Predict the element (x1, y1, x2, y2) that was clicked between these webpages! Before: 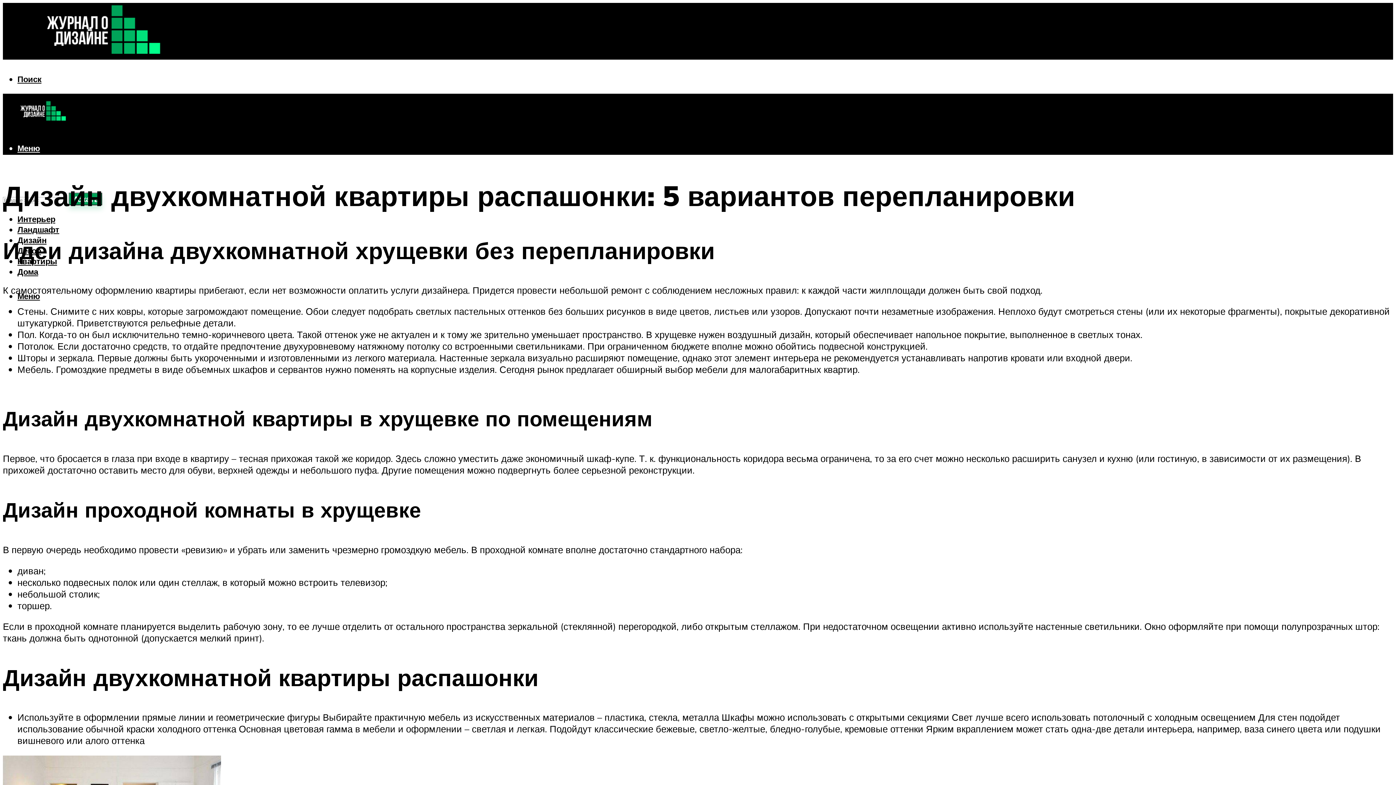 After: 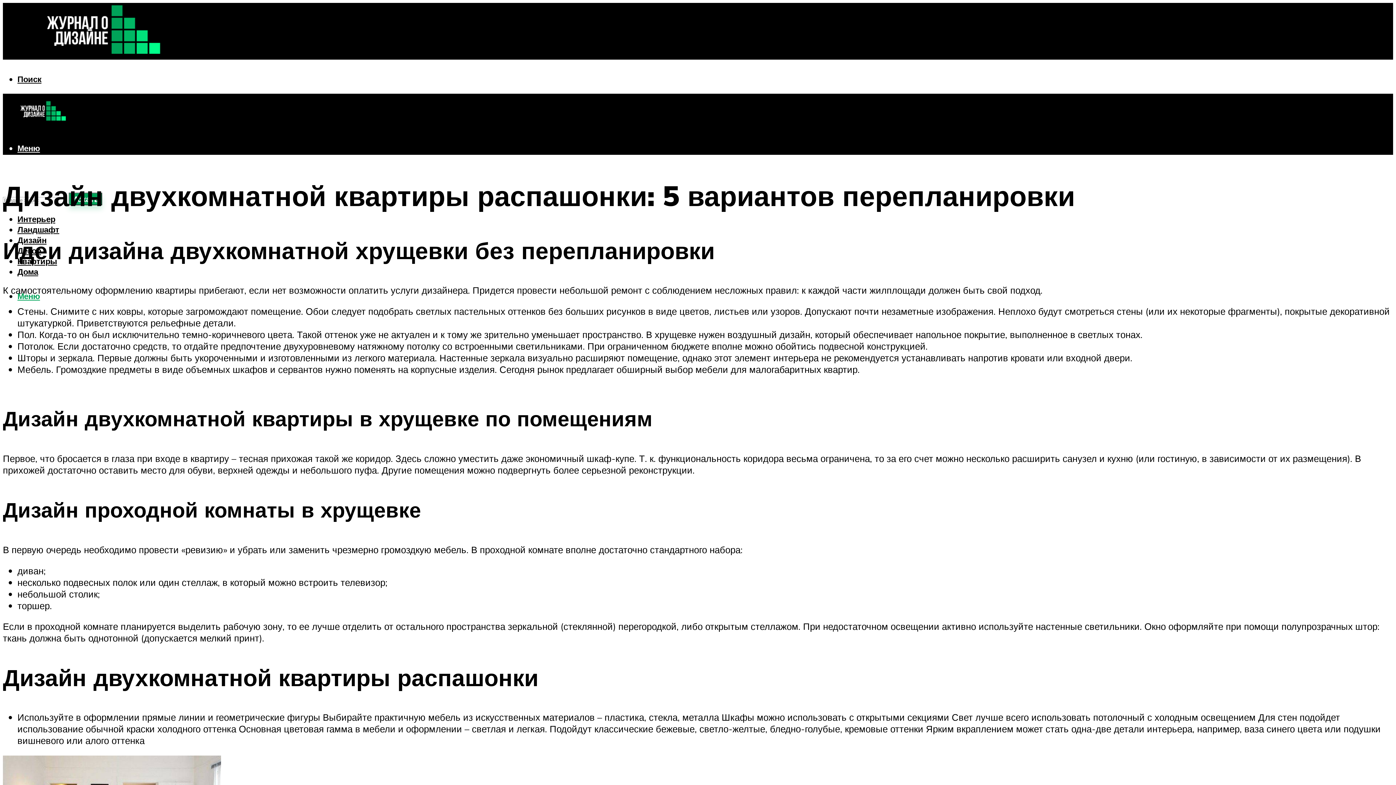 Action: label: Меню bbox: (17, 290, 40, 301)